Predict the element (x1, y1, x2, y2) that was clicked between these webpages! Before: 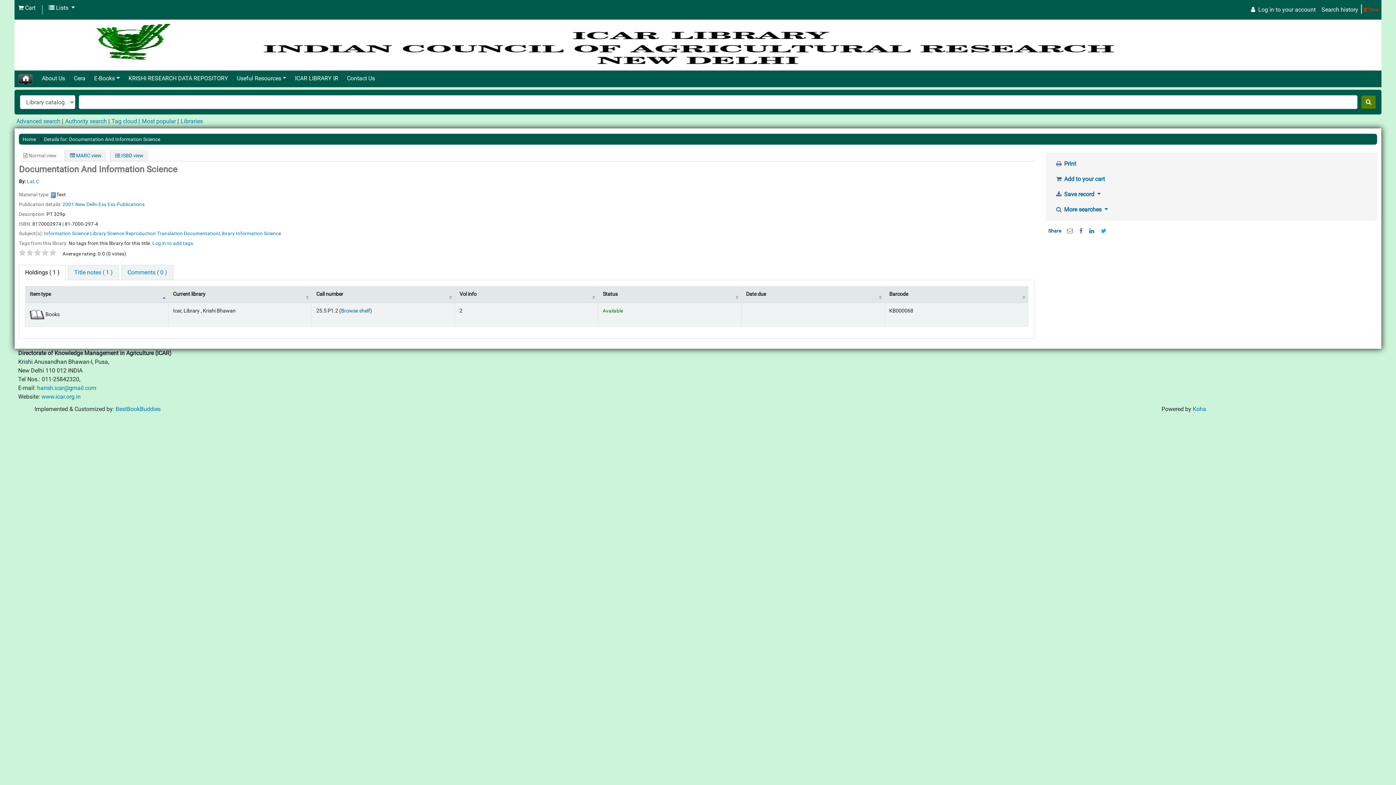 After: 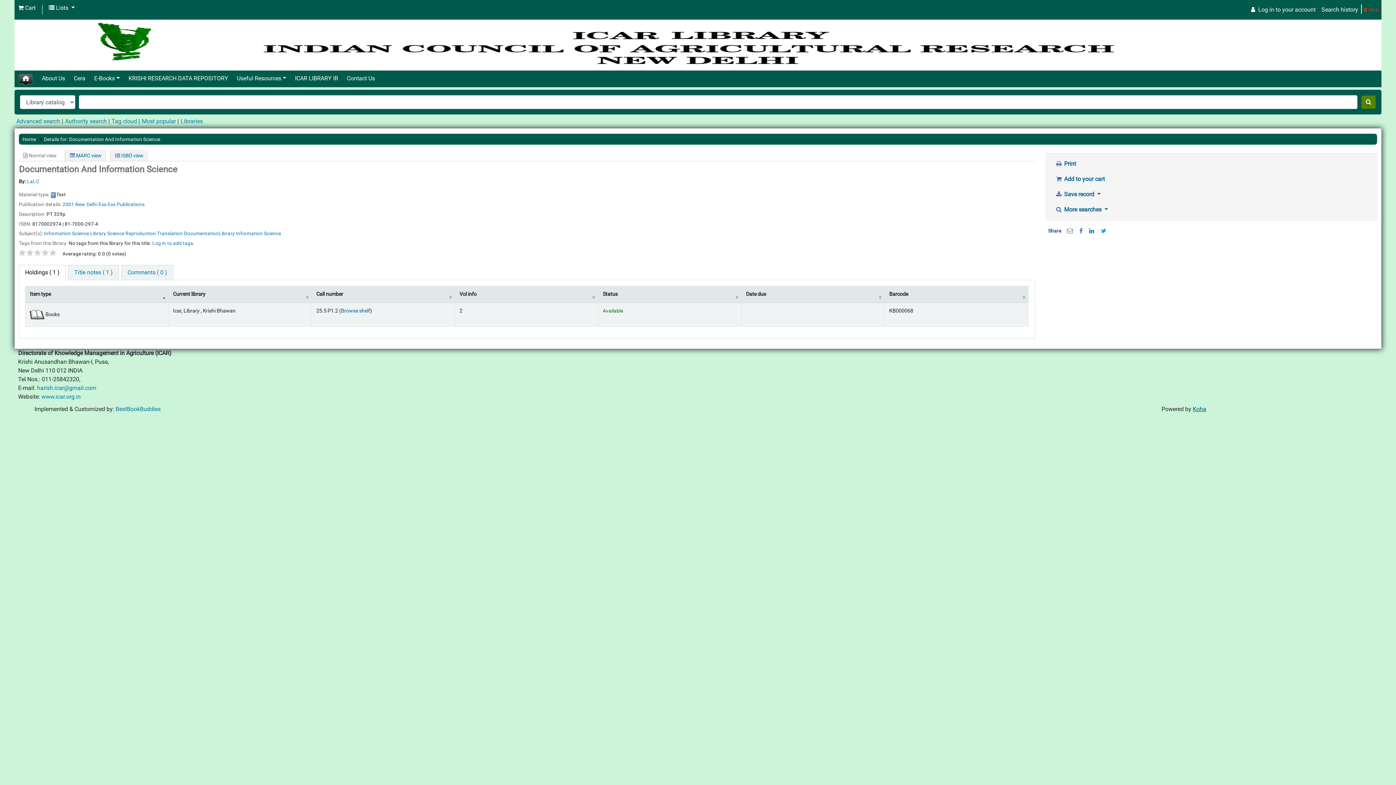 Action: label: Koha bbox: (1193, 405, 1206, 412)